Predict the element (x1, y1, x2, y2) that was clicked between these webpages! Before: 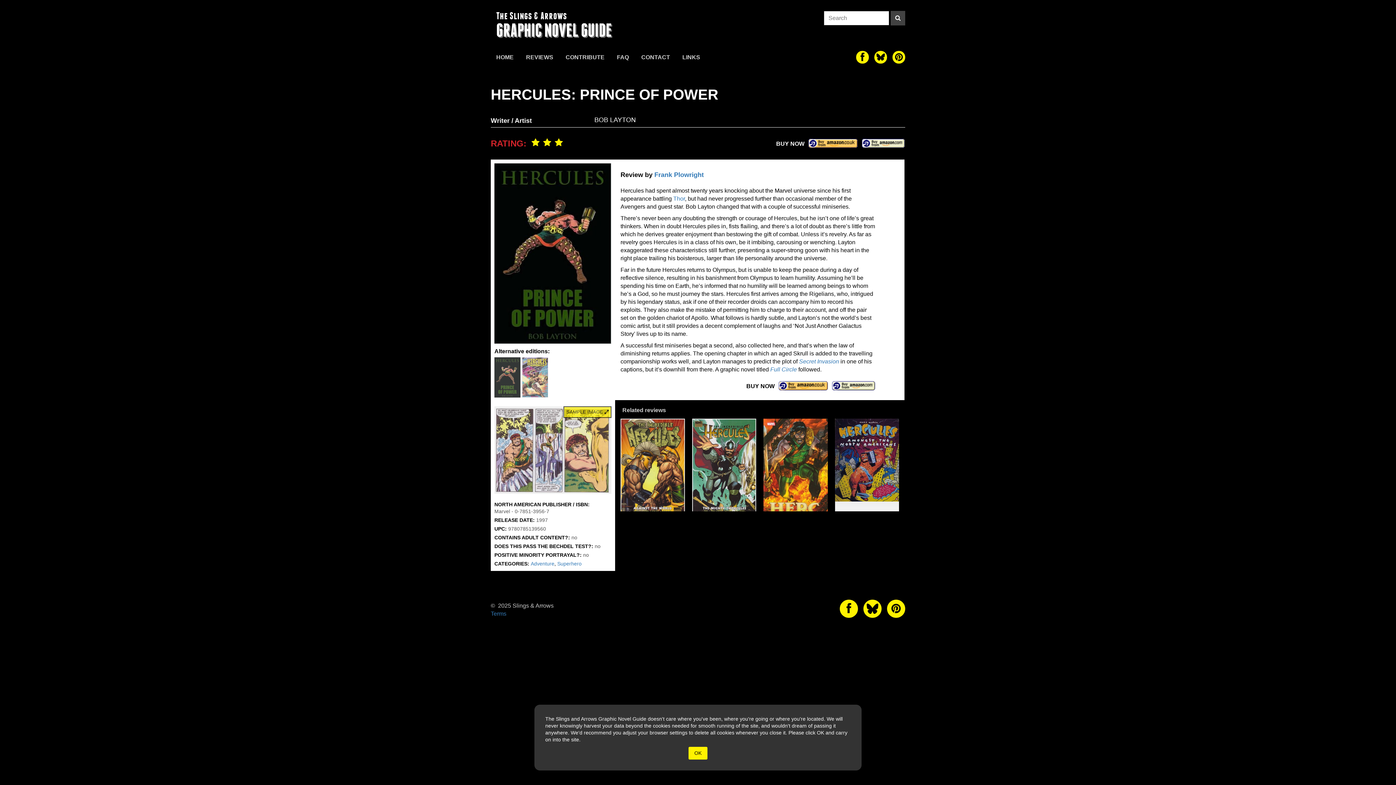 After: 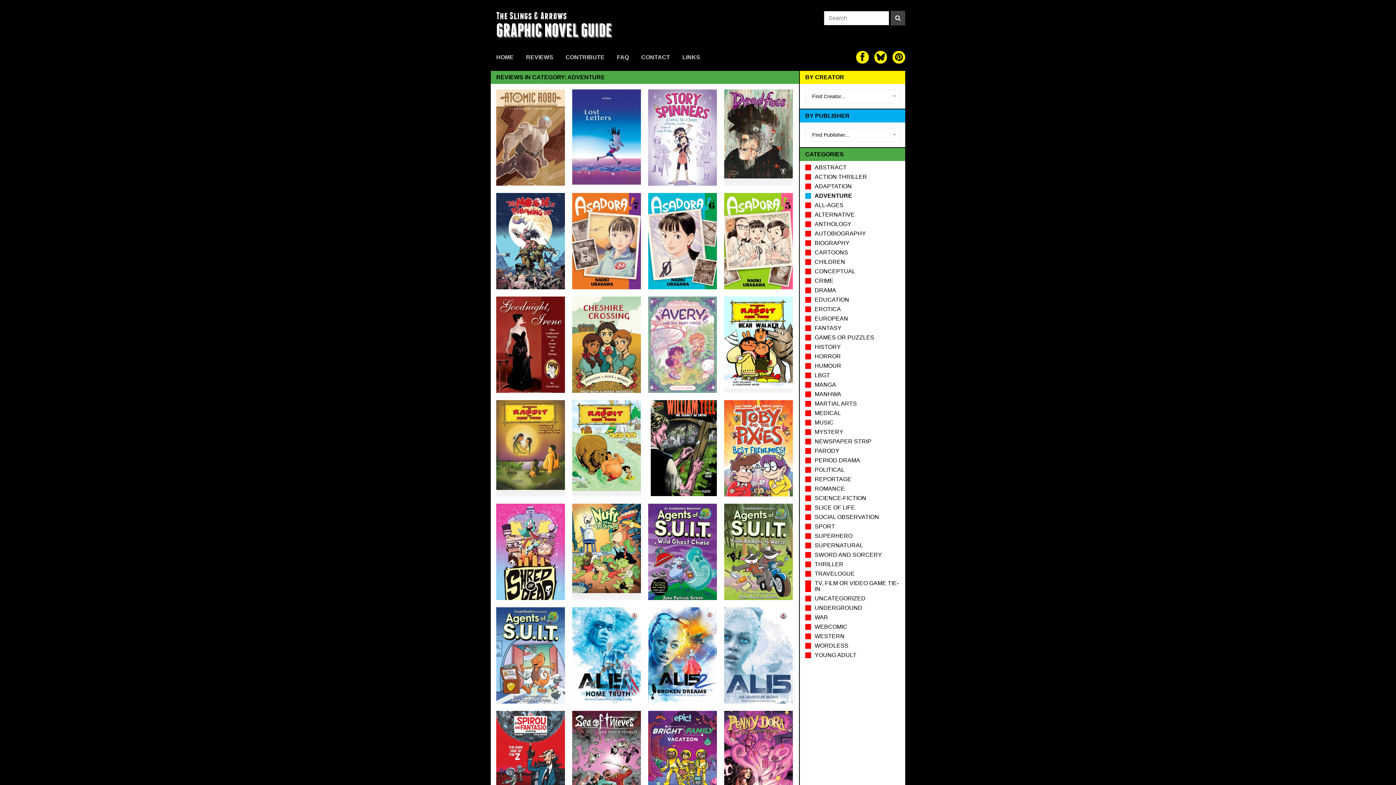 Action: label: Adventure bbox: (530, 561, 554, 566)